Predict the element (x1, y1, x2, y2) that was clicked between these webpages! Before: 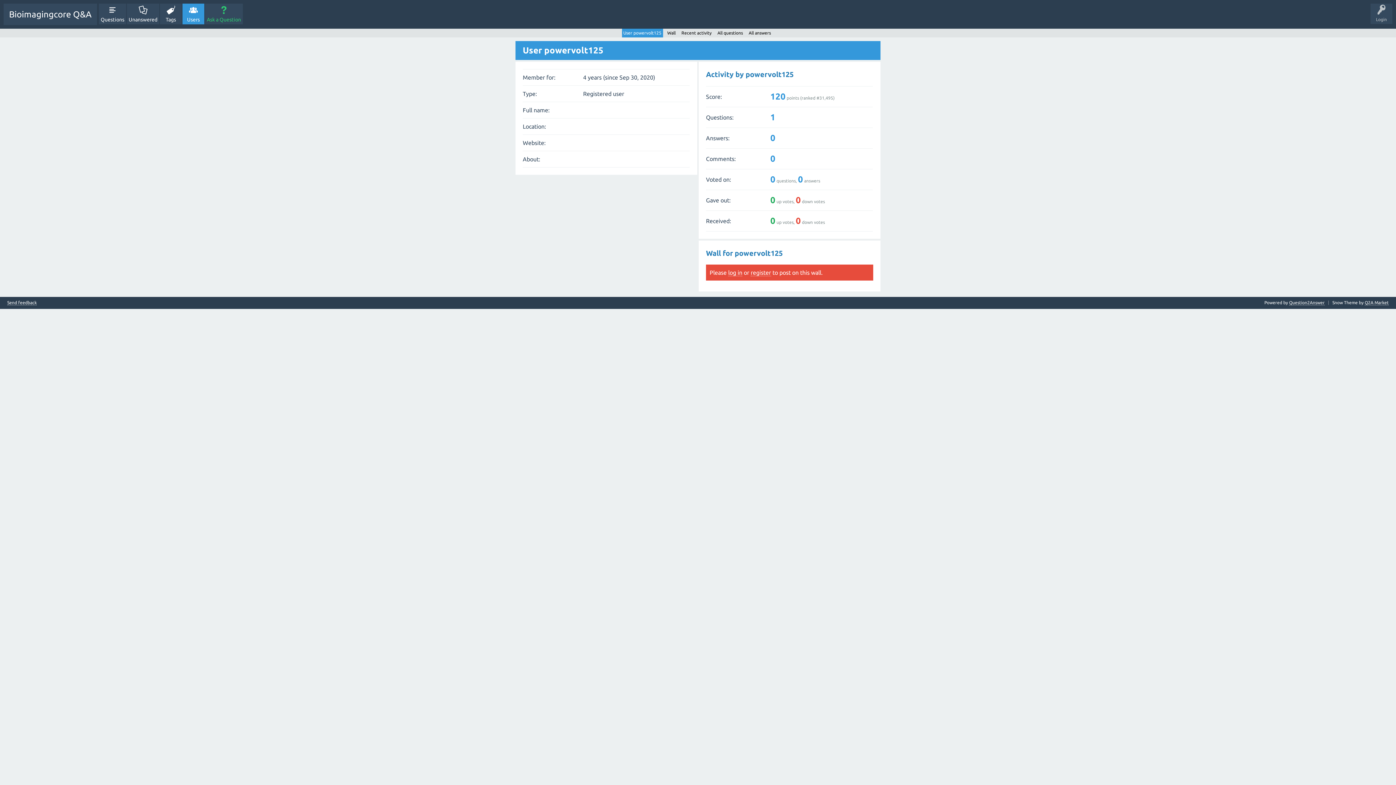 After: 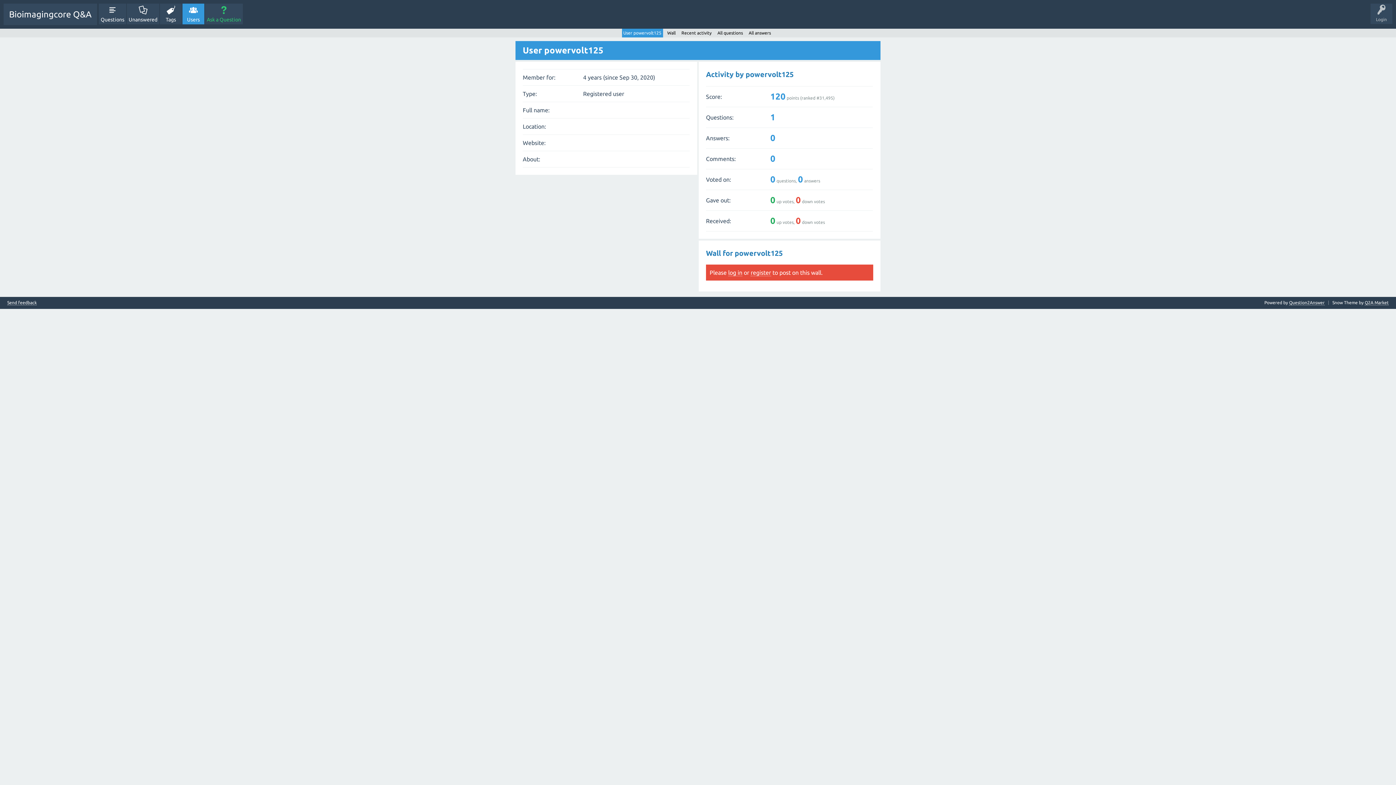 Action: label: User powervolt125 bbox: (622, 28, 663, 37)